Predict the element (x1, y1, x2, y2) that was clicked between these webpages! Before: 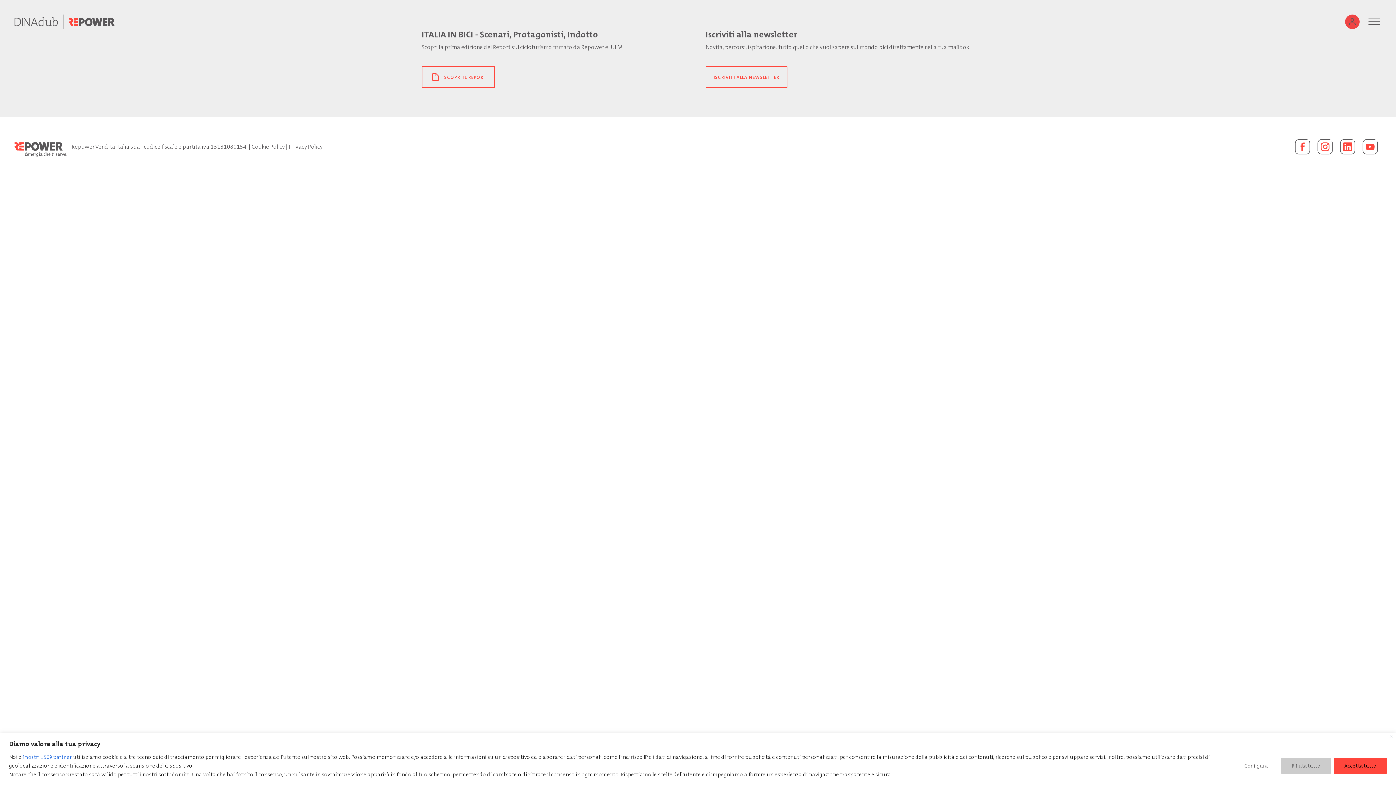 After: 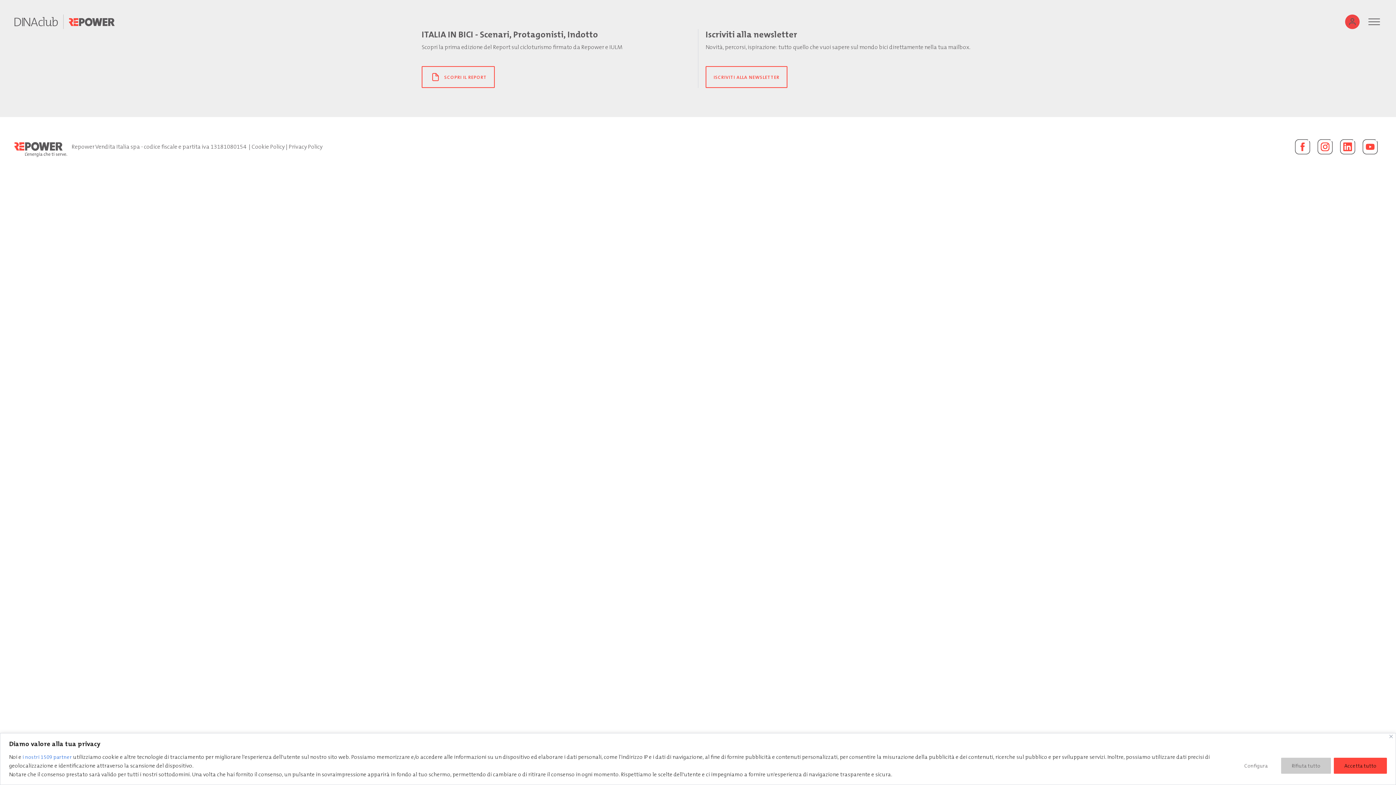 Action: bbox: (288, 142, 322, 150) label: Privacy Policy